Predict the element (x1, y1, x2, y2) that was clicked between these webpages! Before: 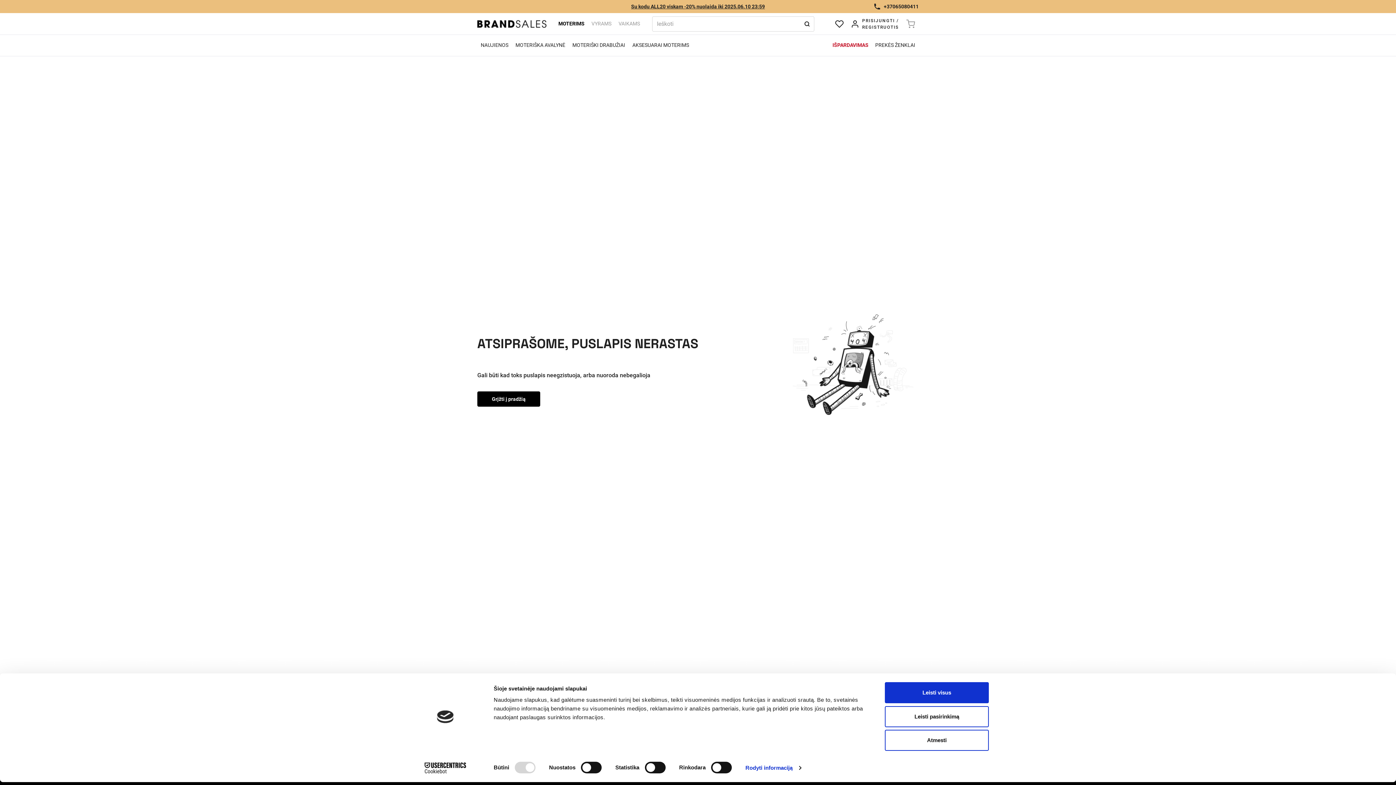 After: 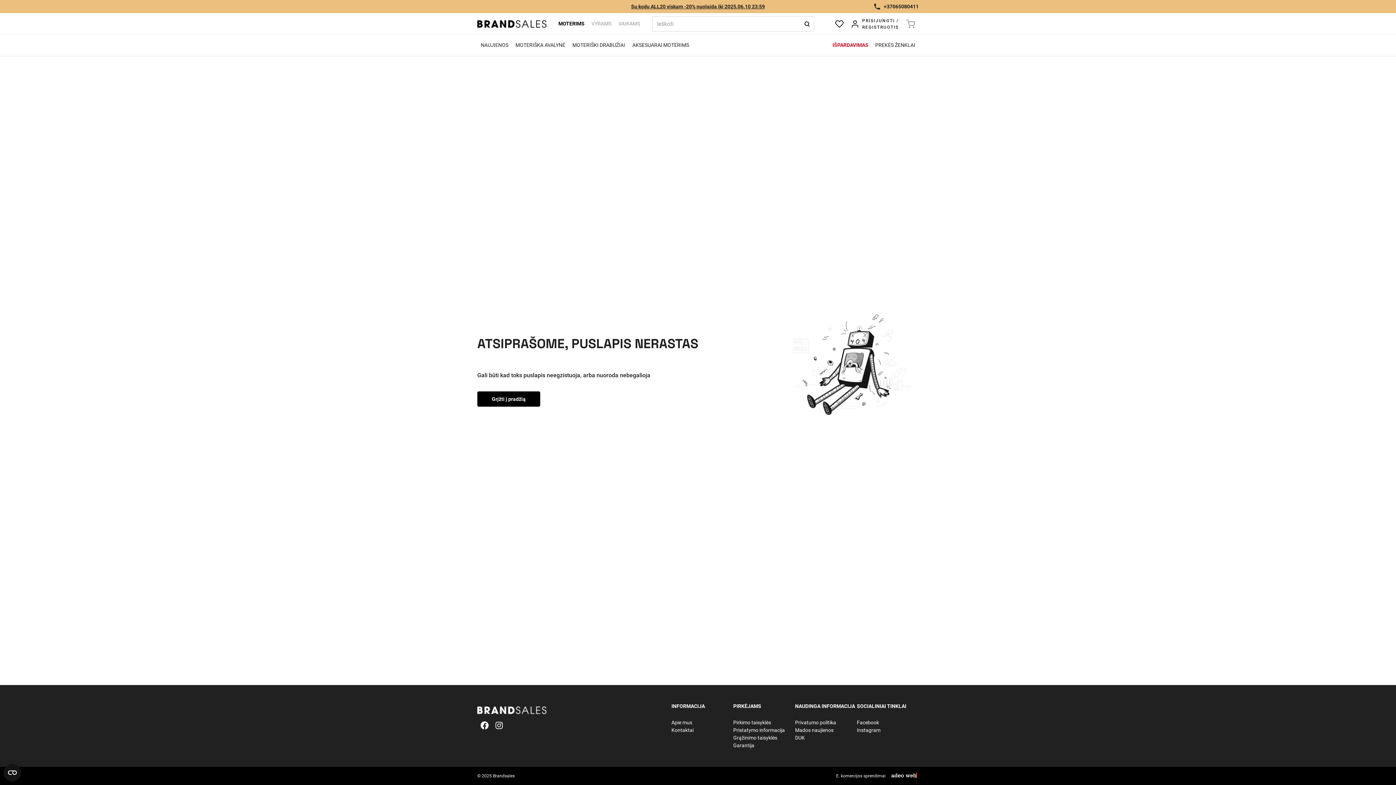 Action: label: Atmesti bbox: (885, 730, 989, 751)